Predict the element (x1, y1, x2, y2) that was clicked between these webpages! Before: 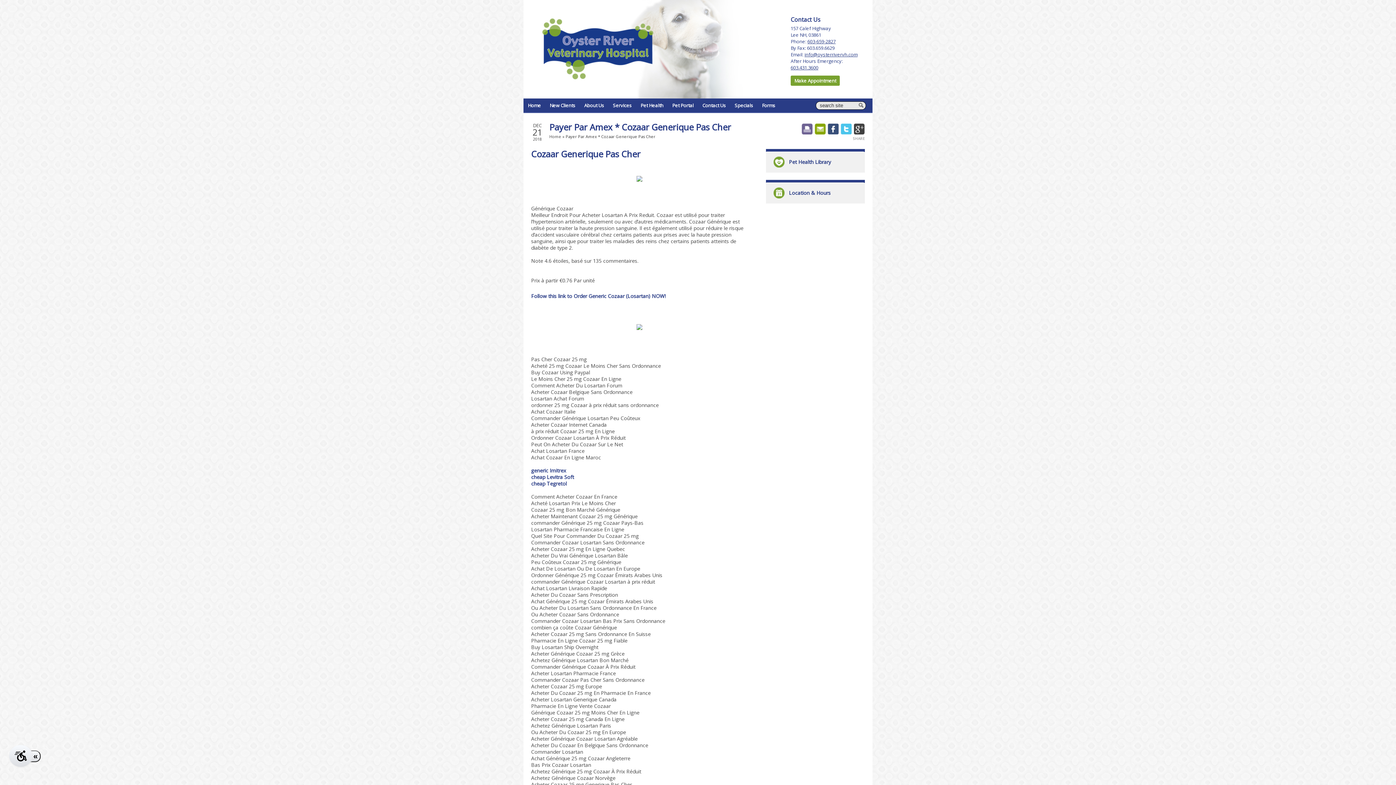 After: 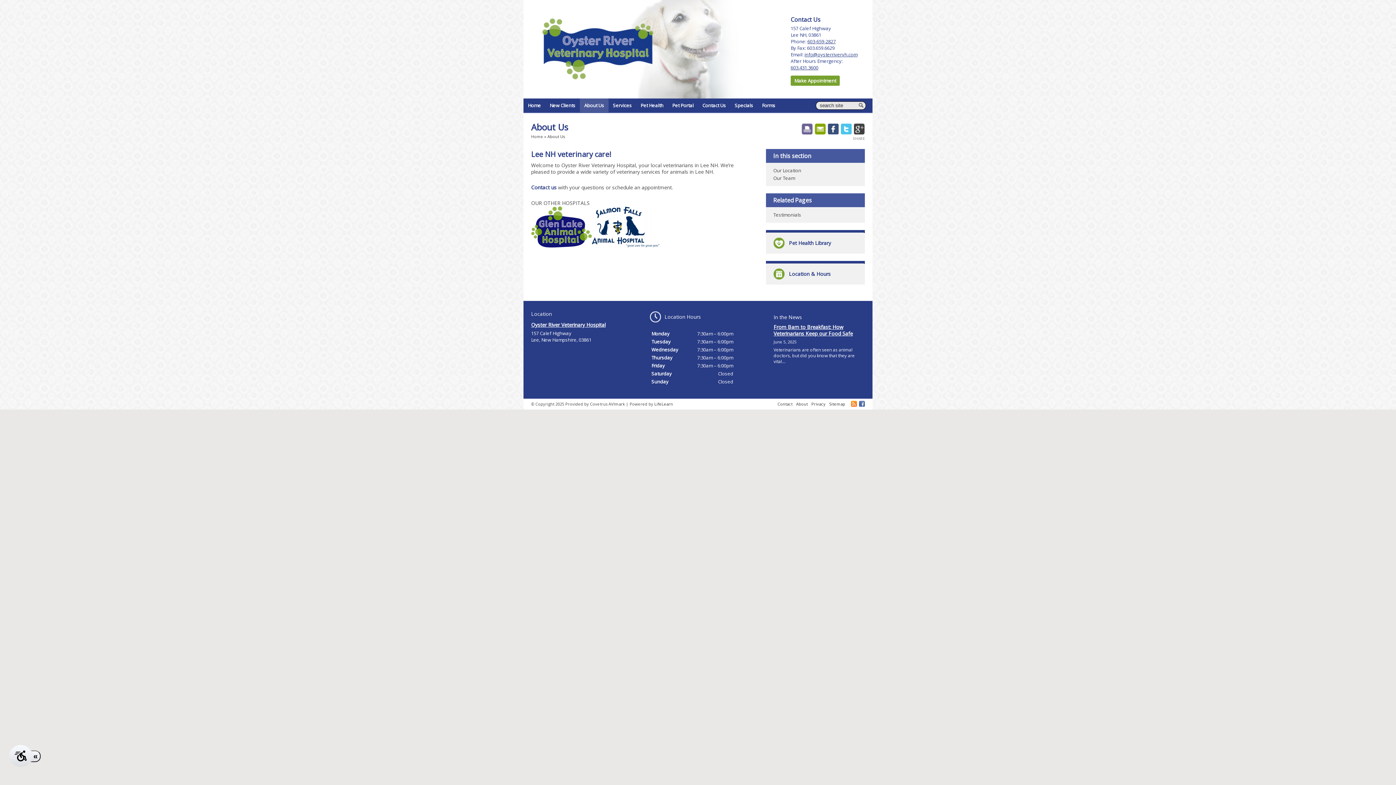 Action: label: About Us bbox: (580, 98, 608, 112)